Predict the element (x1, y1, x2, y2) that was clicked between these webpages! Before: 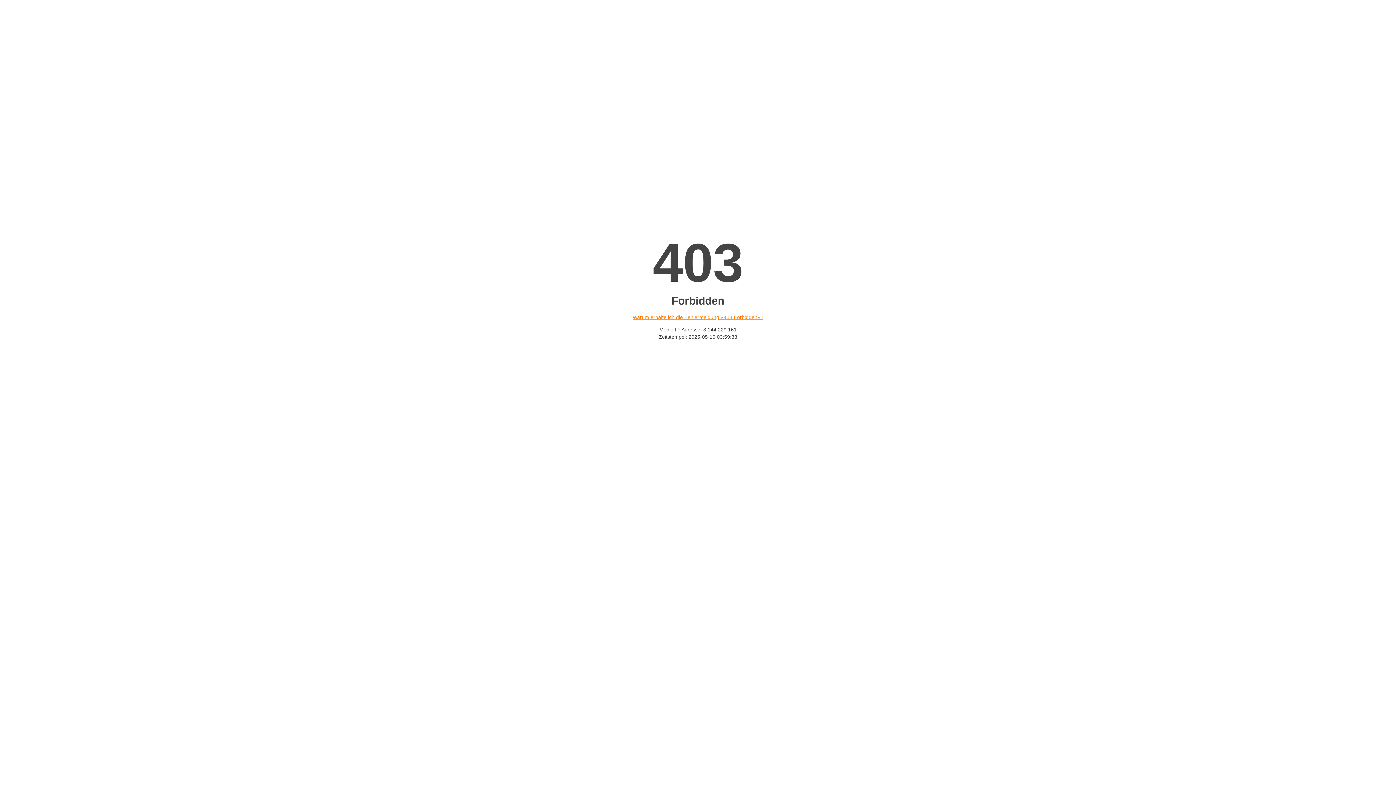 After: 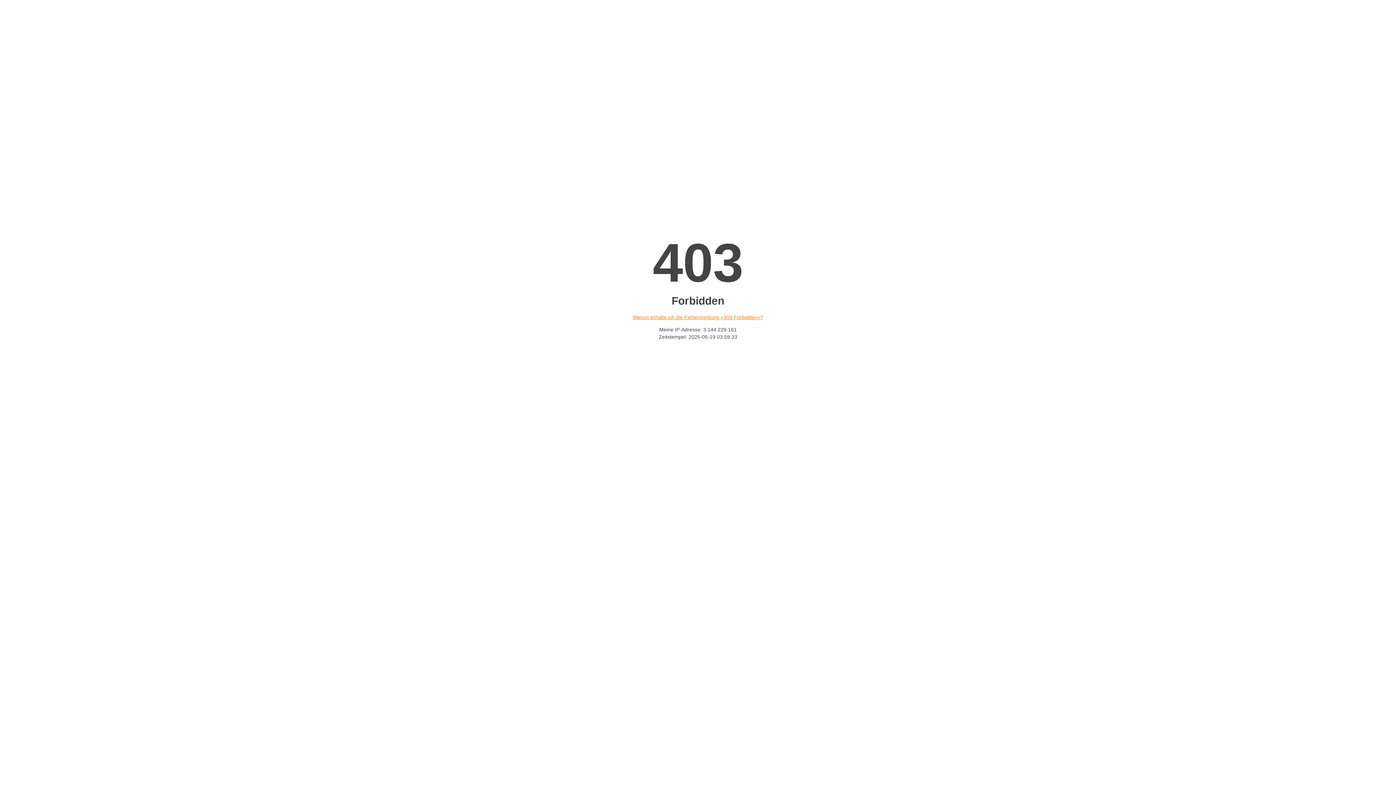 Action: bbox: (632, 314, 763, 320) label: Warum erhalte ich die Fehlermeldung «403 Forbidden»?